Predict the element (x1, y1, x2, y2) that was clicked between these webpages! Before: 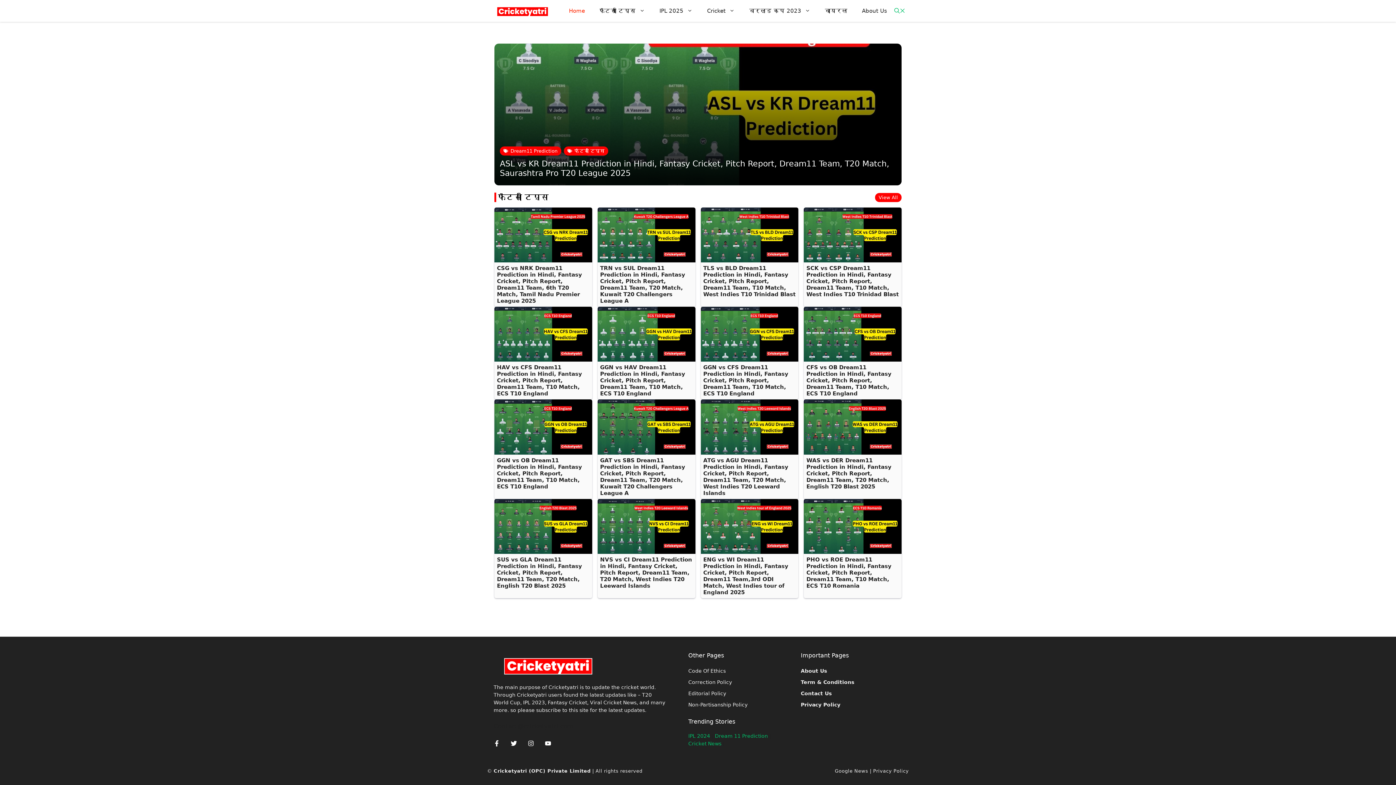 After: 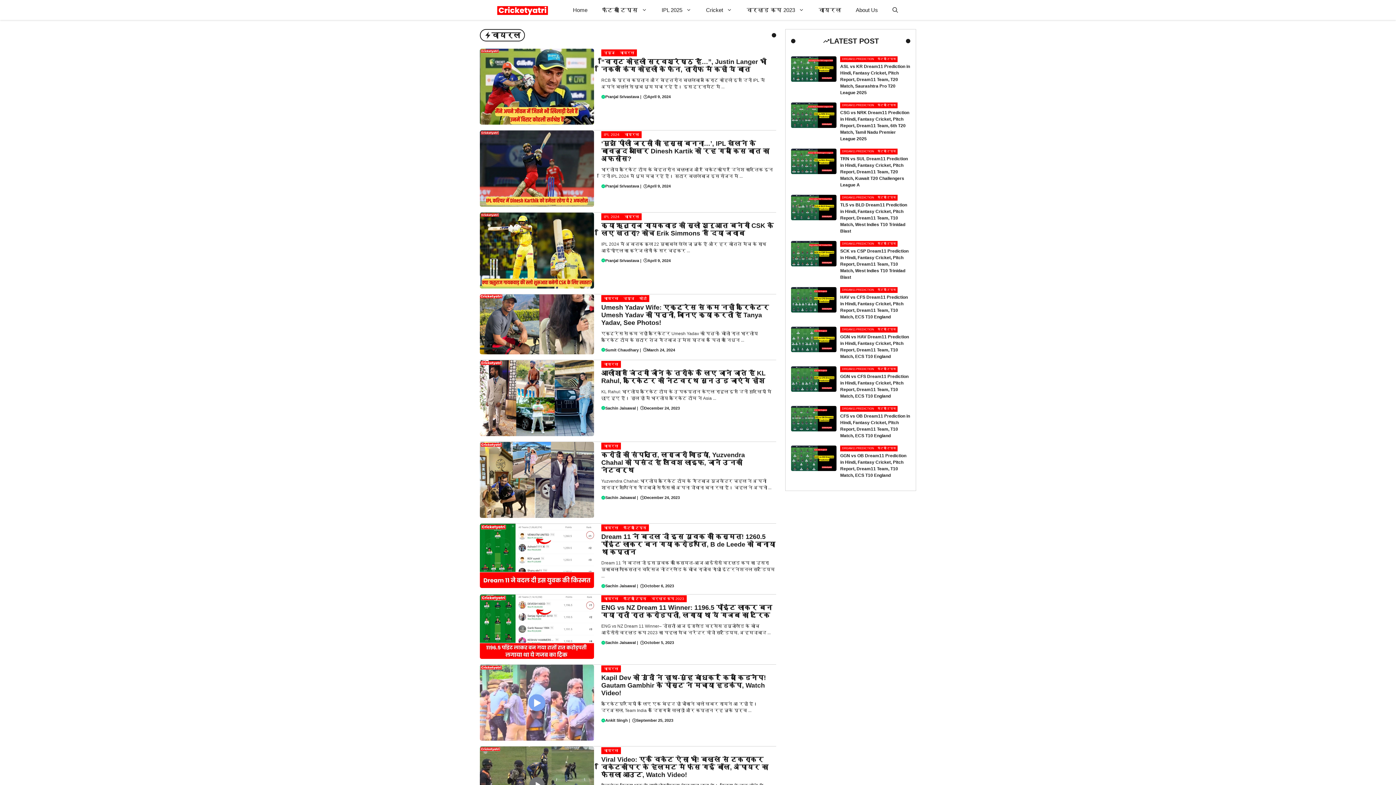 Action: label: वायरल bbox: (817, 0, 854, 21)